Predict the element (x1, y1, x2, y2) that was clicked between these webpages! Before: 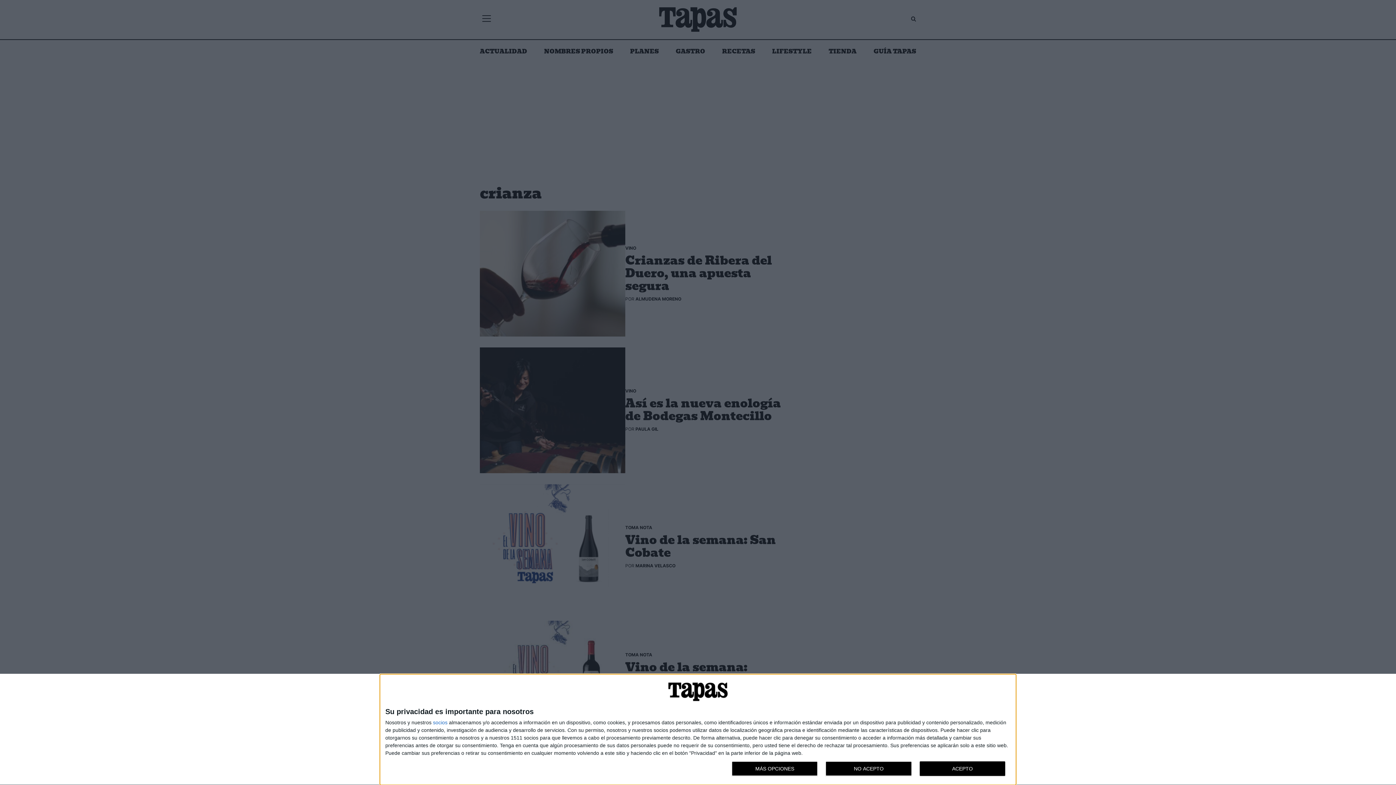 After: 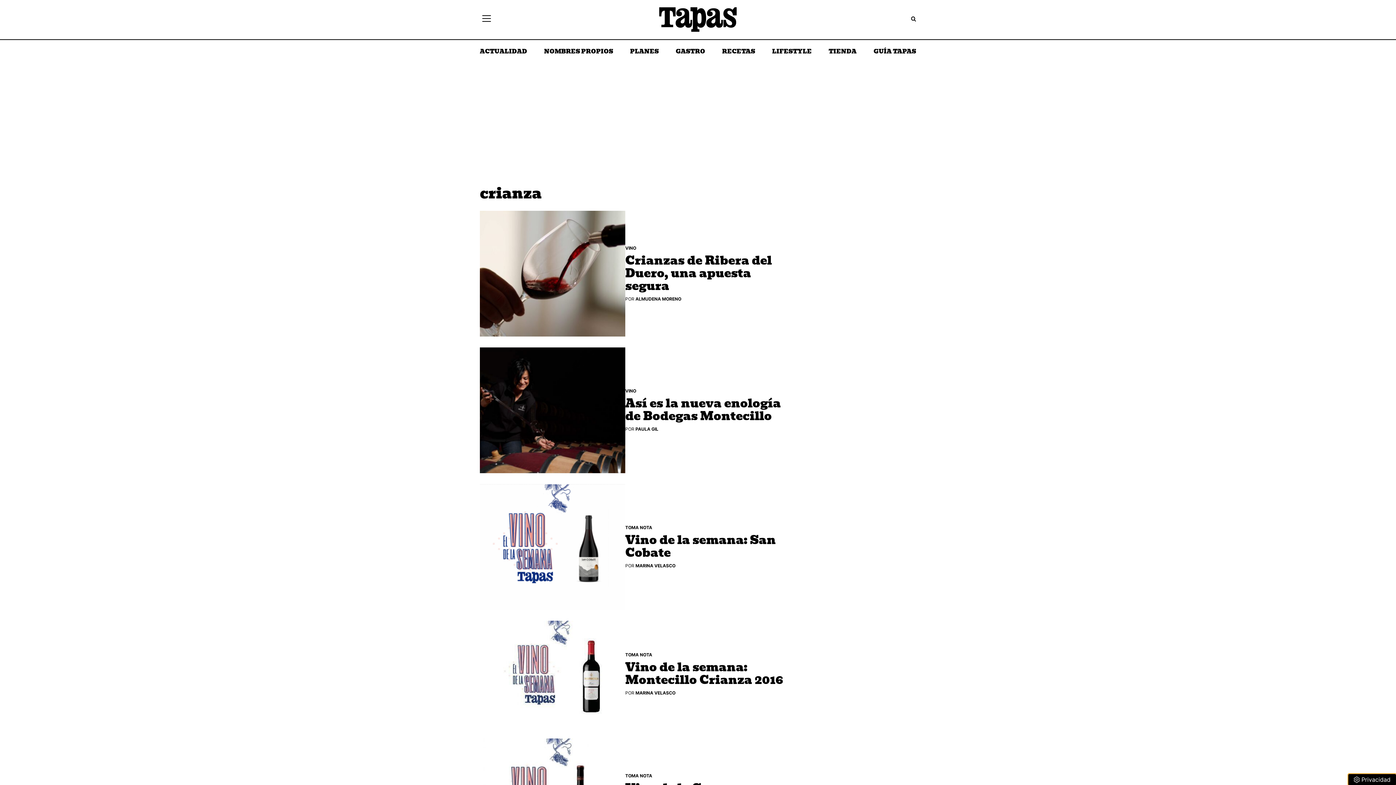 Action: bbox: (825, 761, 911, 776) label: NO ACEPTO